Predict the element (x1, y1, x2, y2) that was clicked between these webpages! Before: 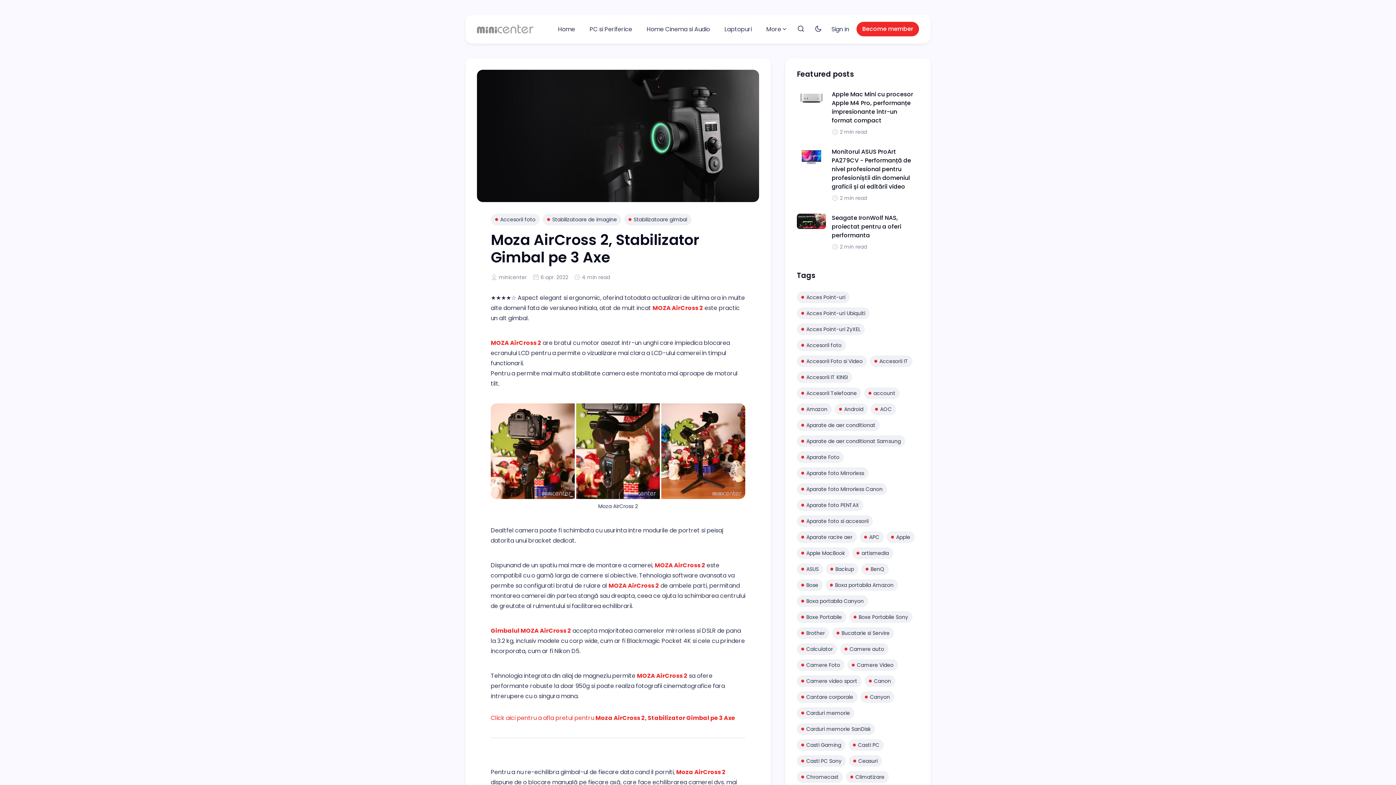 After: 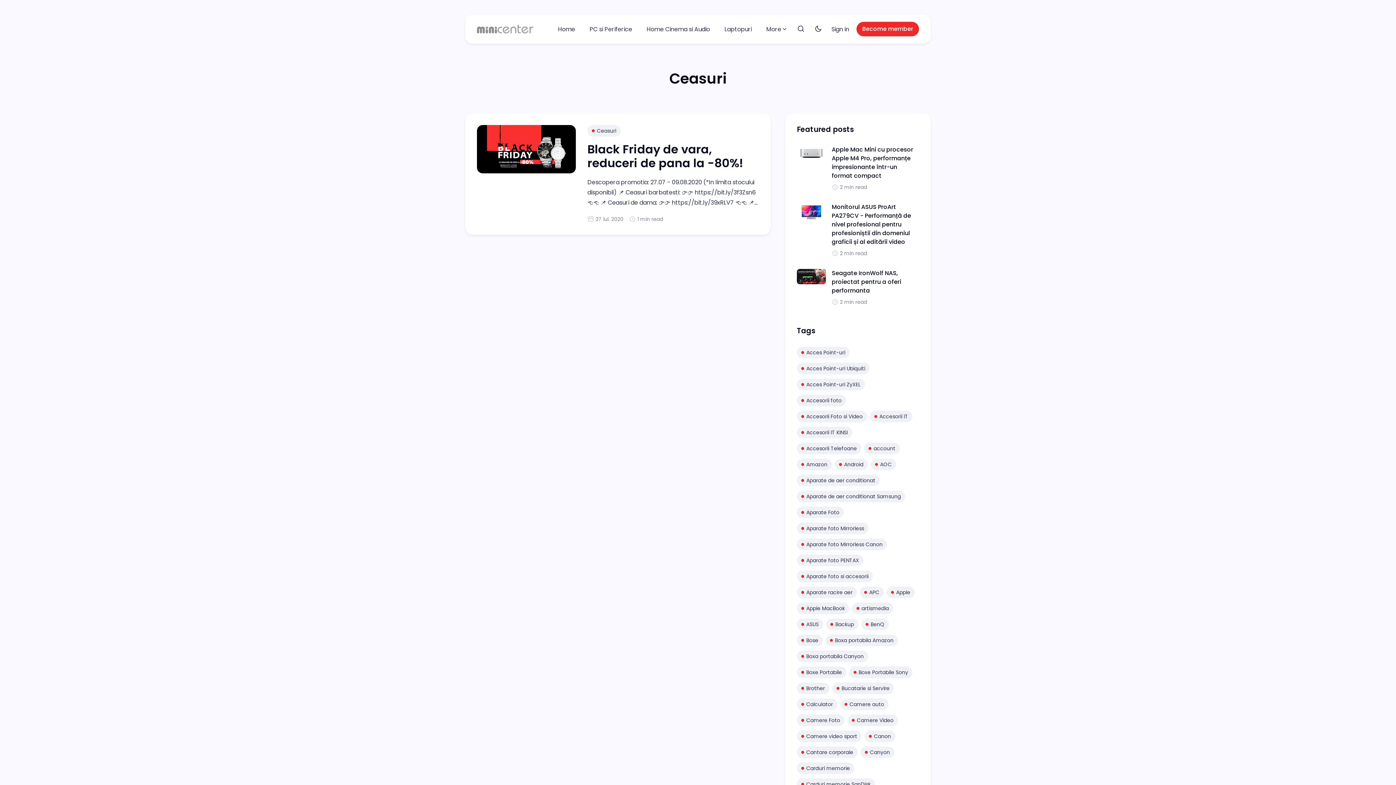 Action: label: Ceasuri bbox: (849, 755, 882, 767)